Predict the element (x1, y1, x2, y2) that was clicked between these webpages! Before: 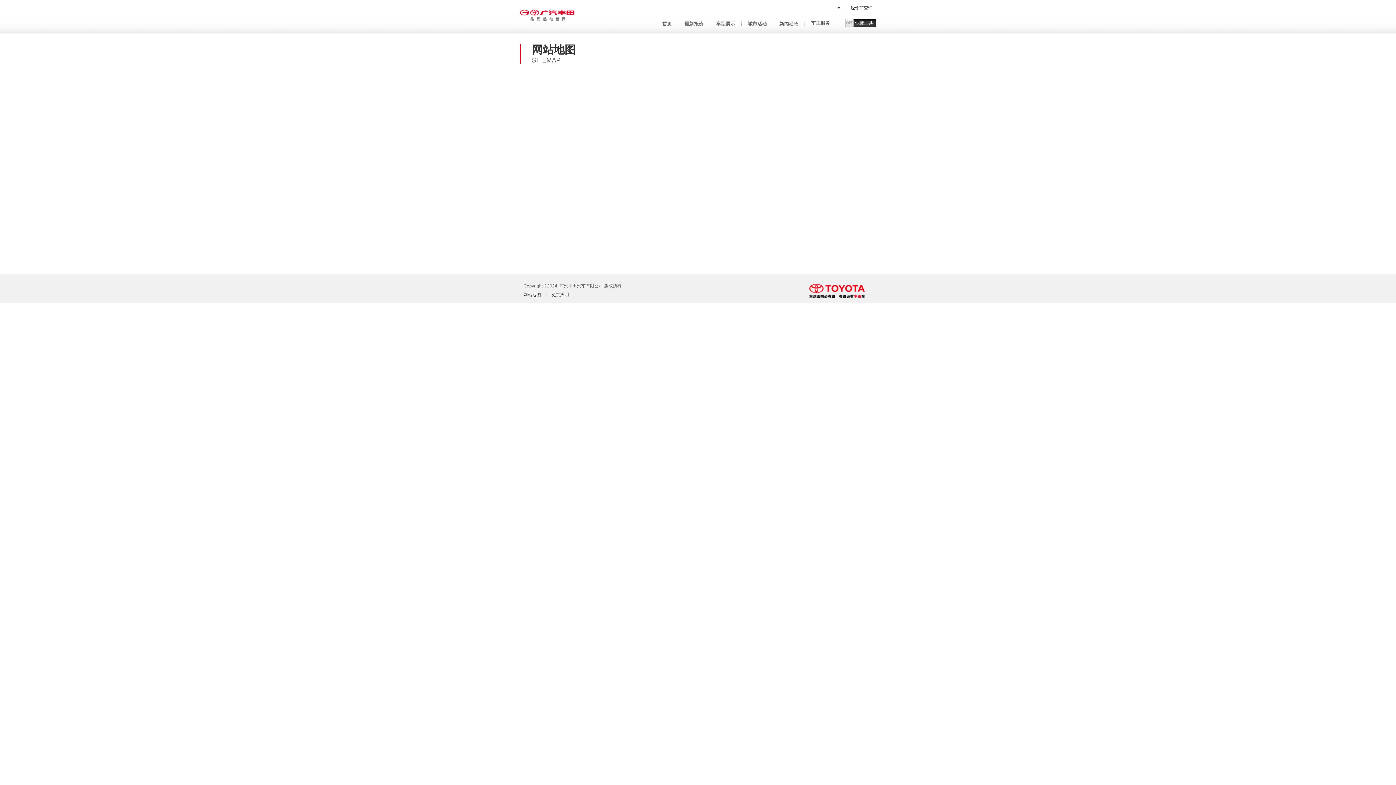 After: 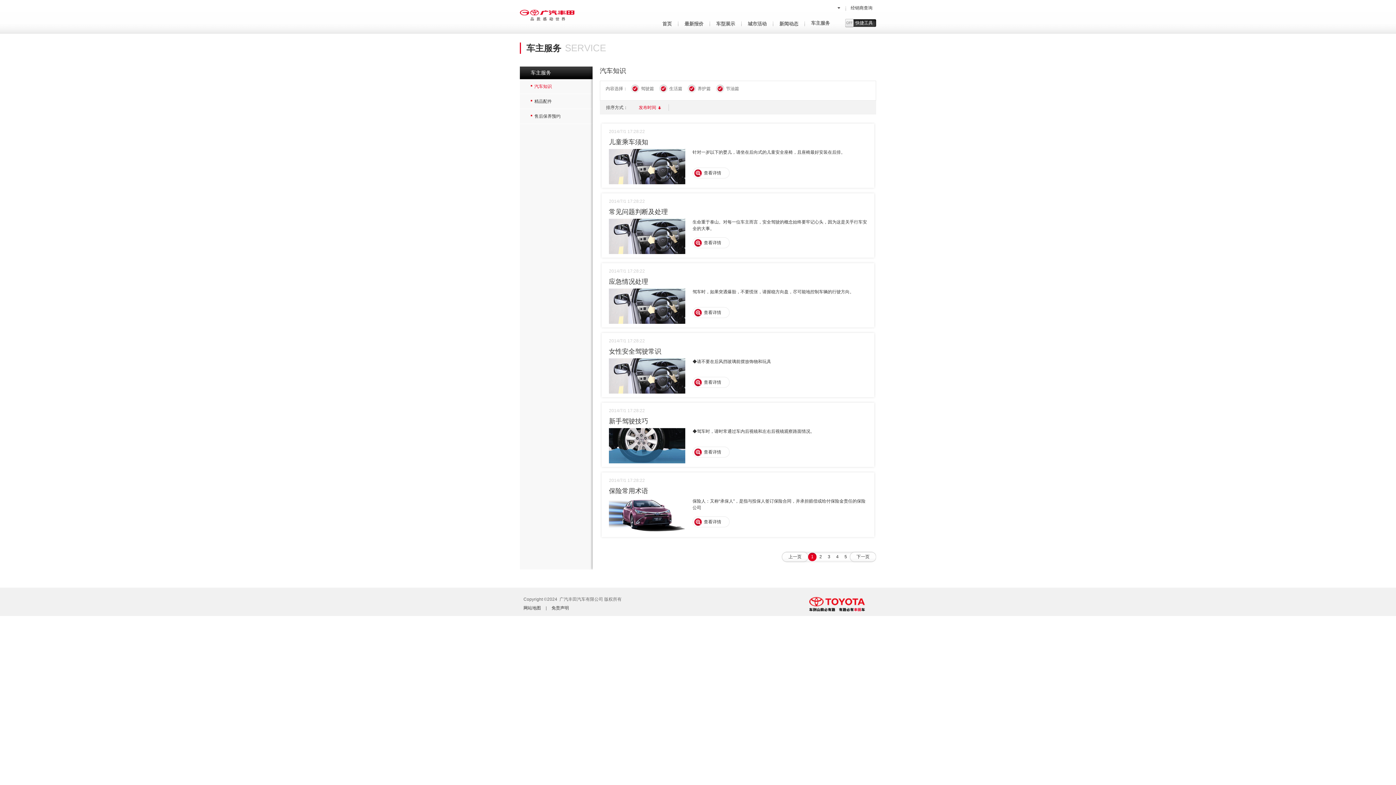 Action: bbox: (805, 19, 836, 25) label: 车主服务